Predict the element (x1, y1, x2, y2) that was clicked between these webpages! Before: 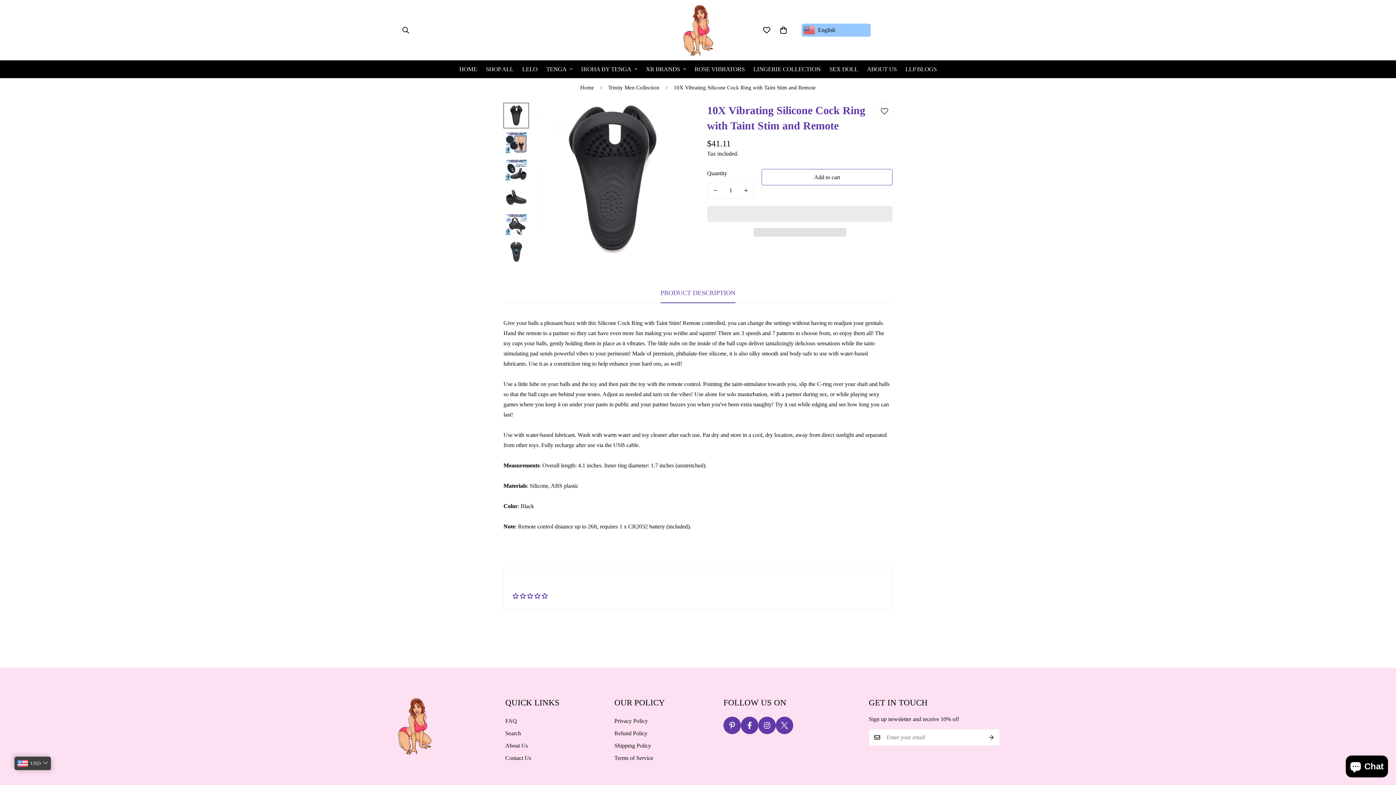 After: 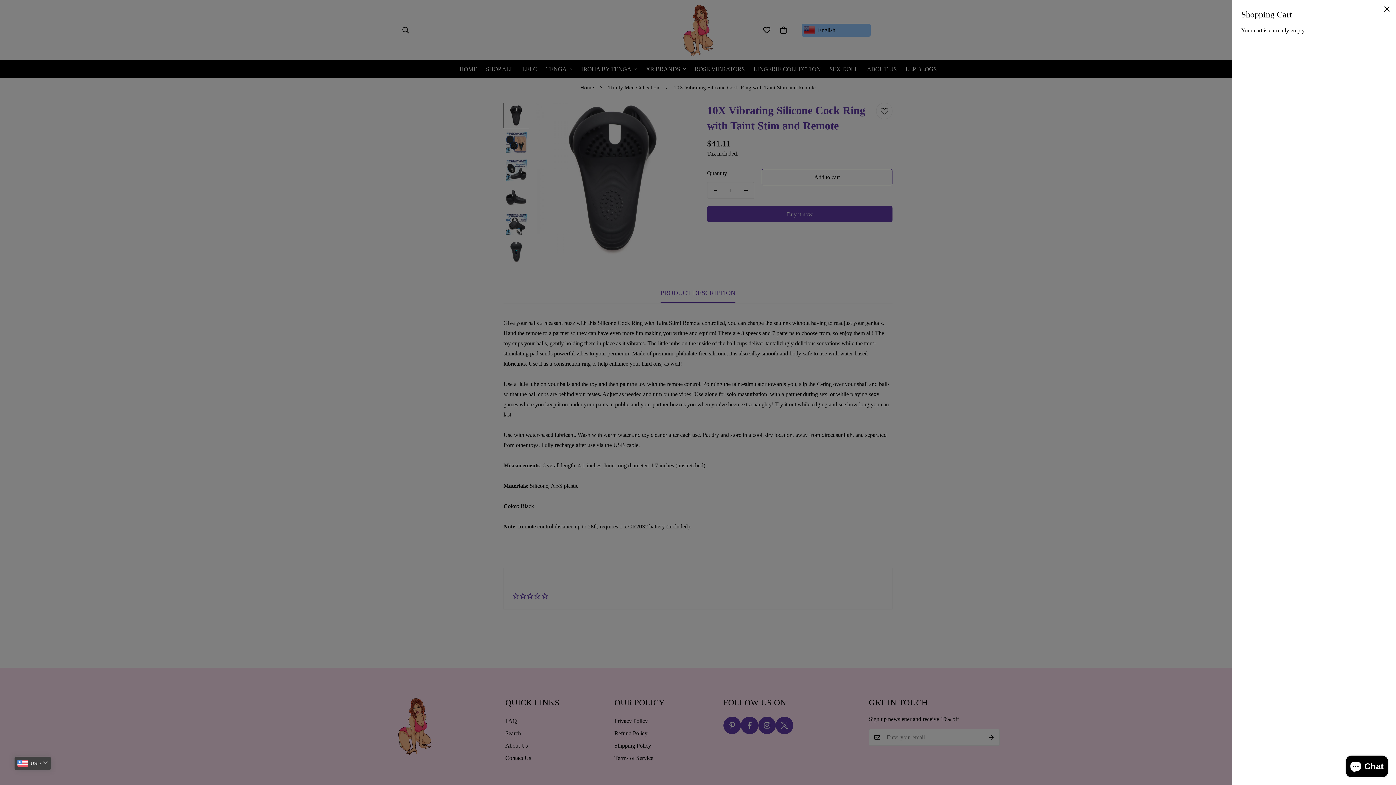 Action: bbox: (775, 21, 792, 38)